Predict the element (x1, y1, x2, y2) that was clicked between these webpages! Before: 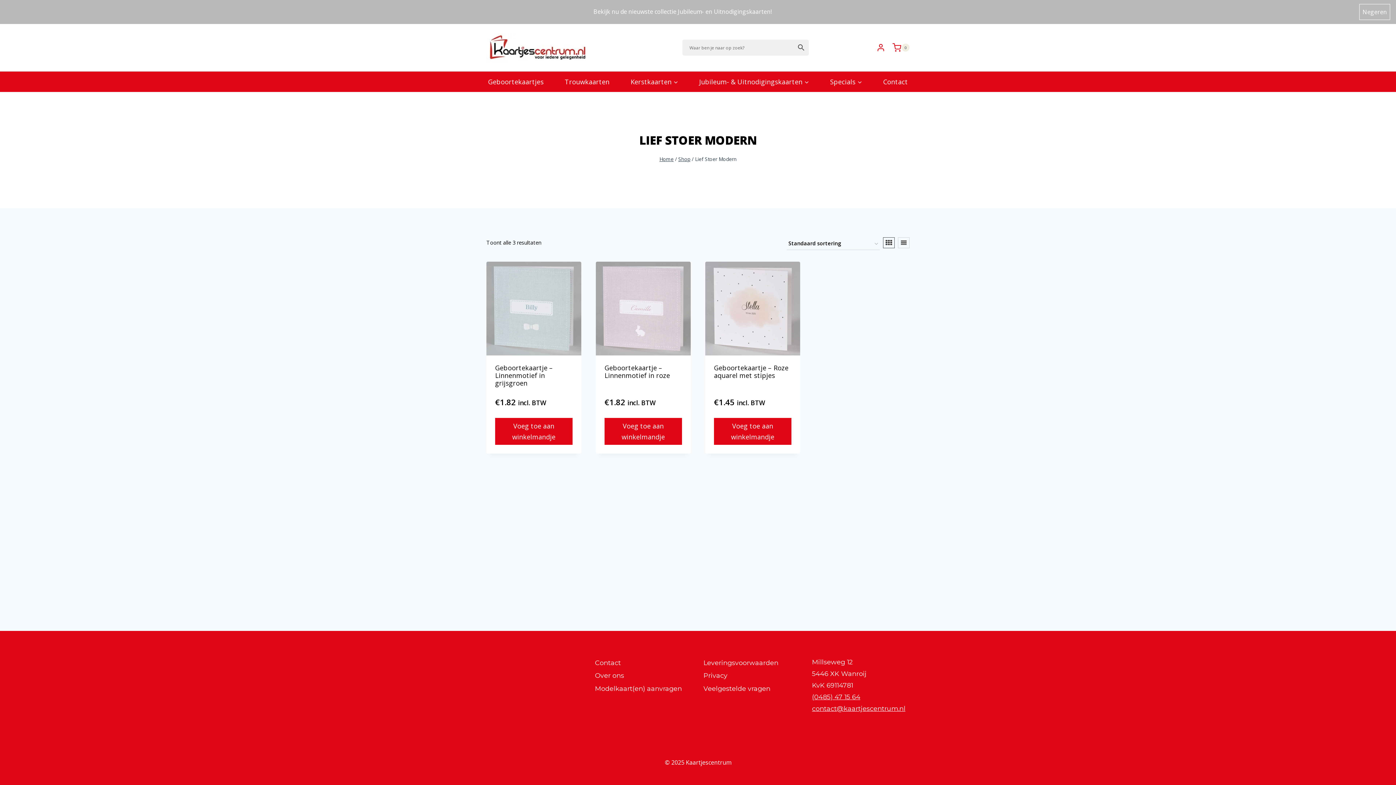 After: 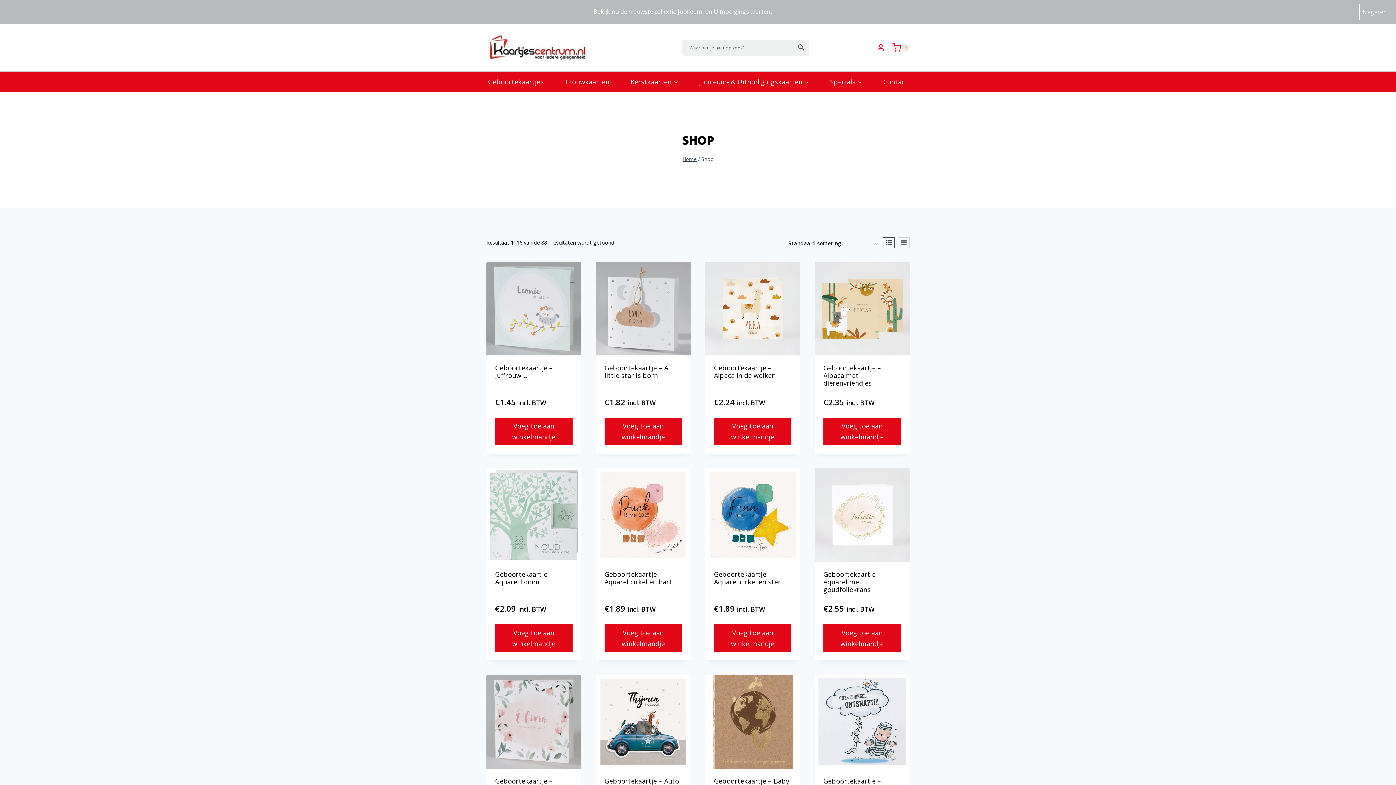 Action: bbox: (678, 155, 690, 162) label: Shop